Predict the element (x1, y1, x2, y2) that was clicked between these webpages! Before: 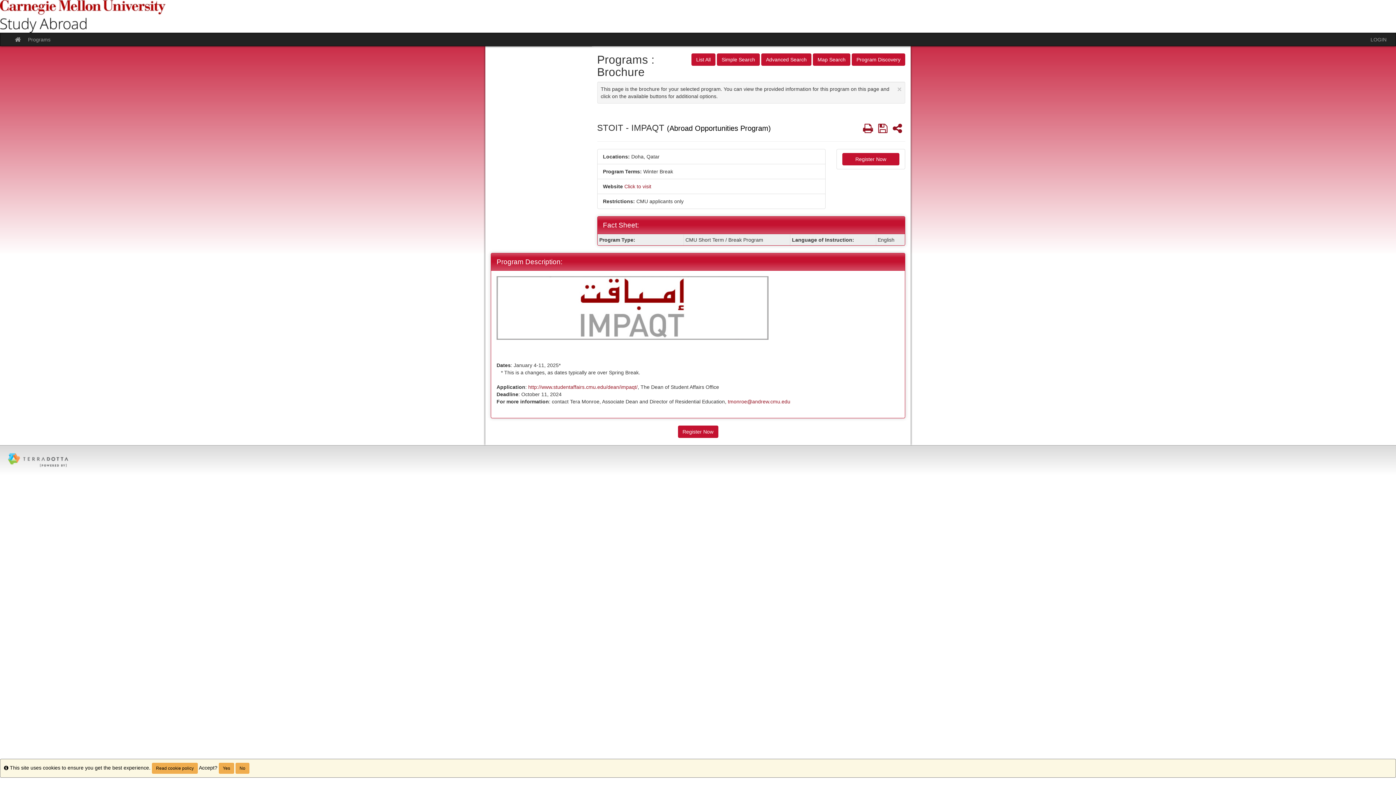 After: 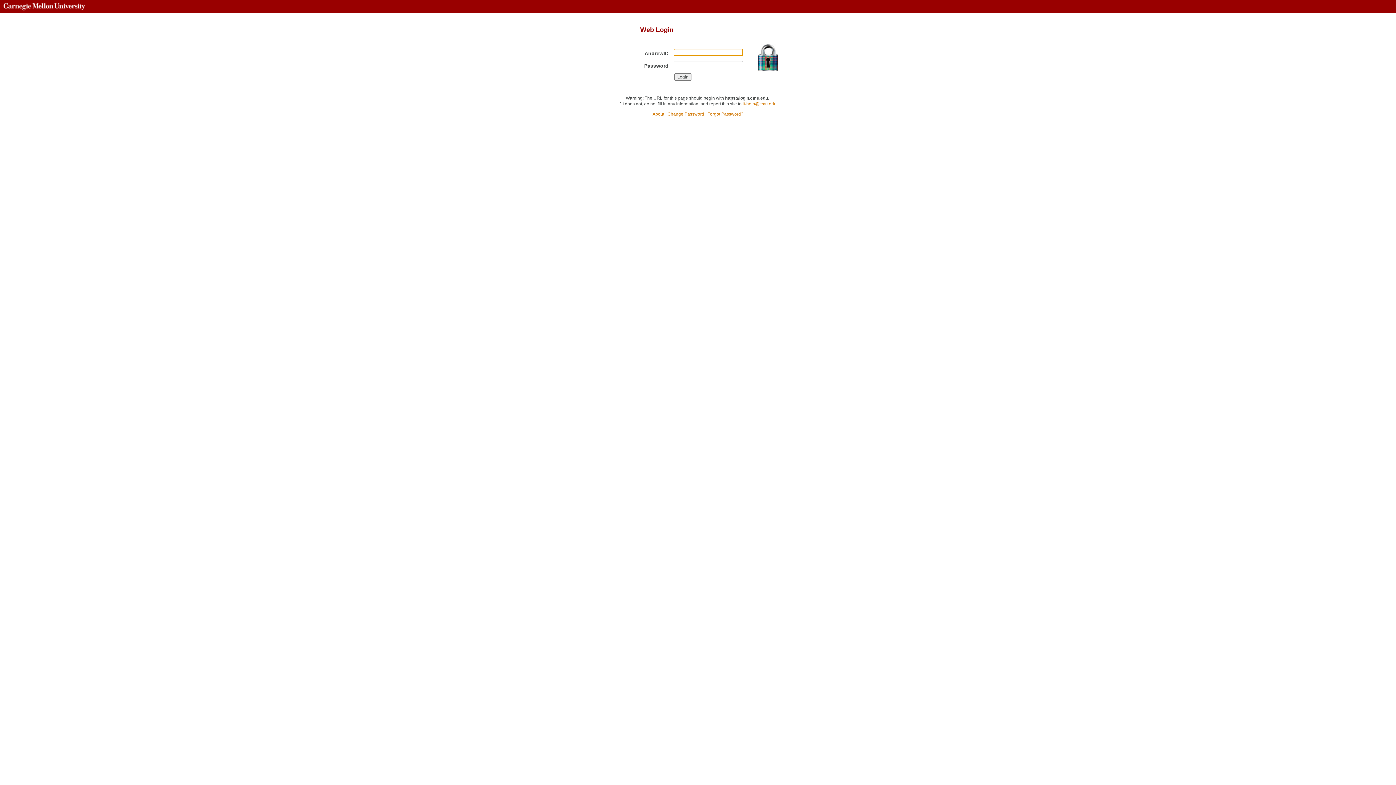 Action: label: LOGIN bbox: (1367, 33, 1390, 45)